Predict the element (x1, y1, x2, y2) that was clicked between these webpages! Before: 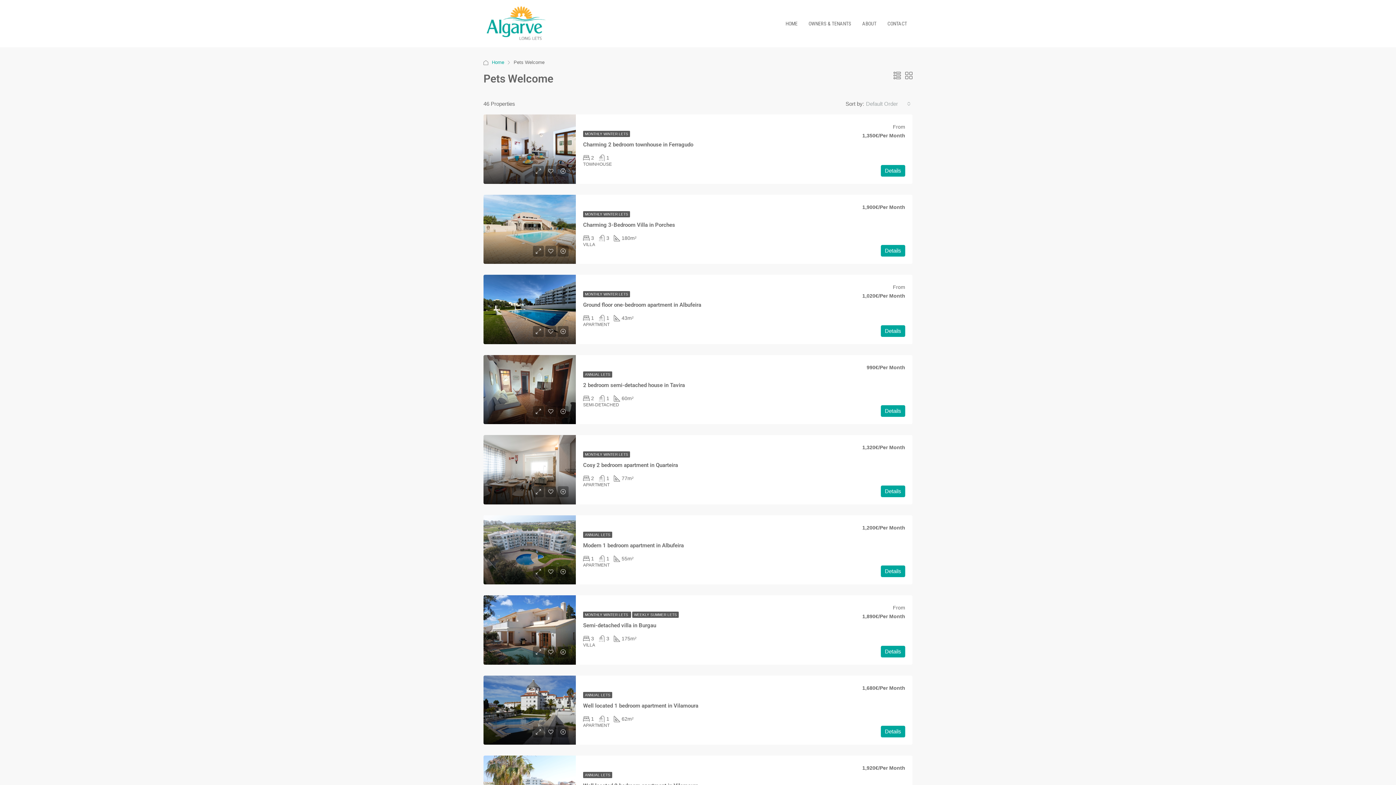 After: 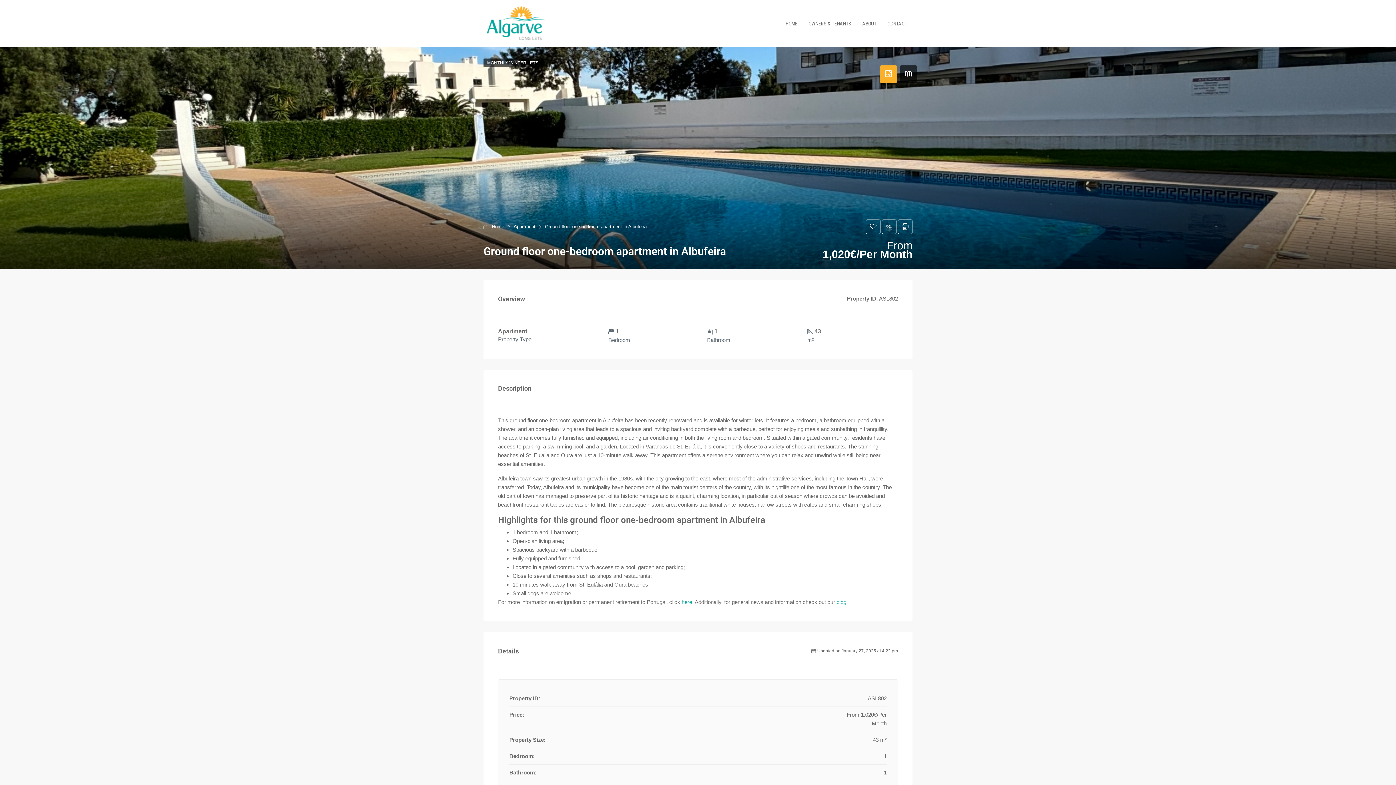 Action: label: Details bbox: (881, 325, 905, 336)